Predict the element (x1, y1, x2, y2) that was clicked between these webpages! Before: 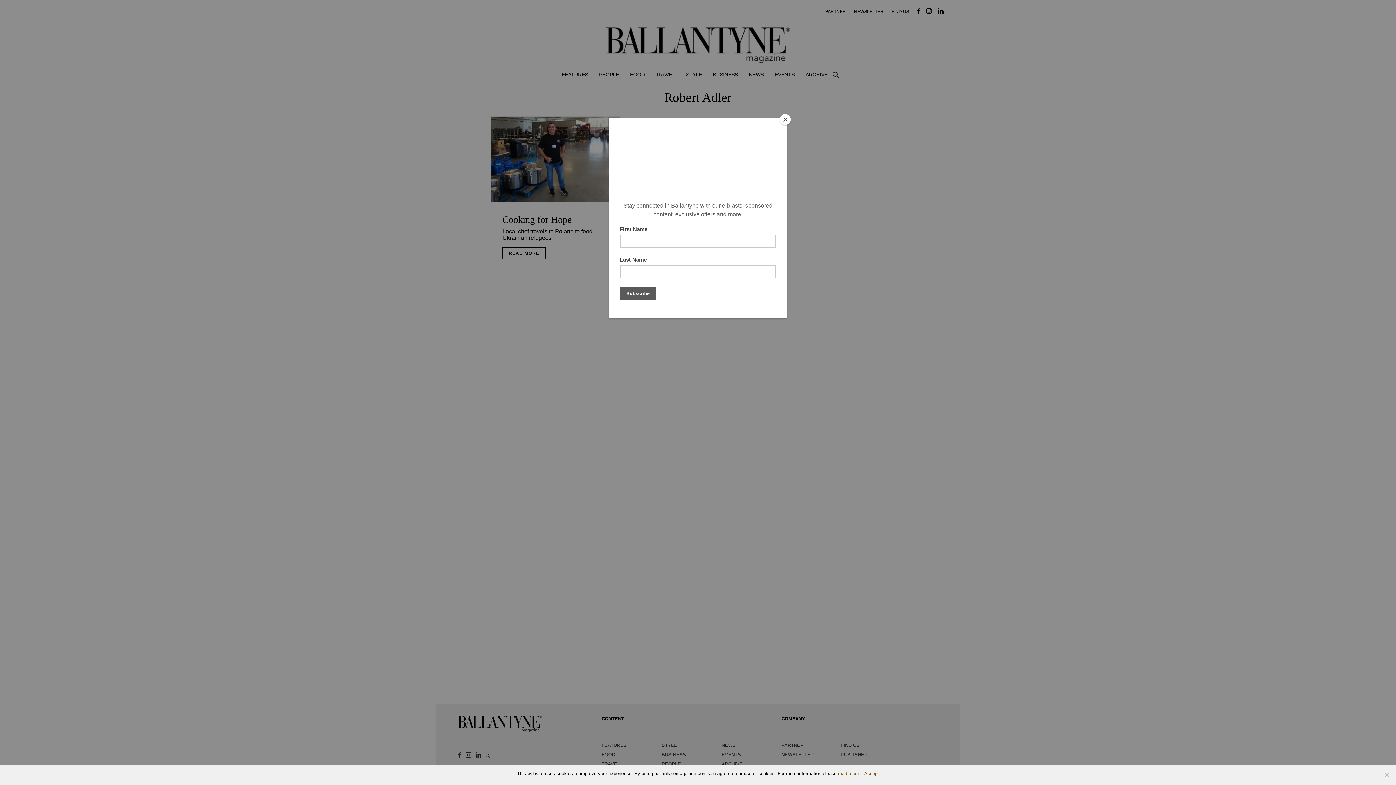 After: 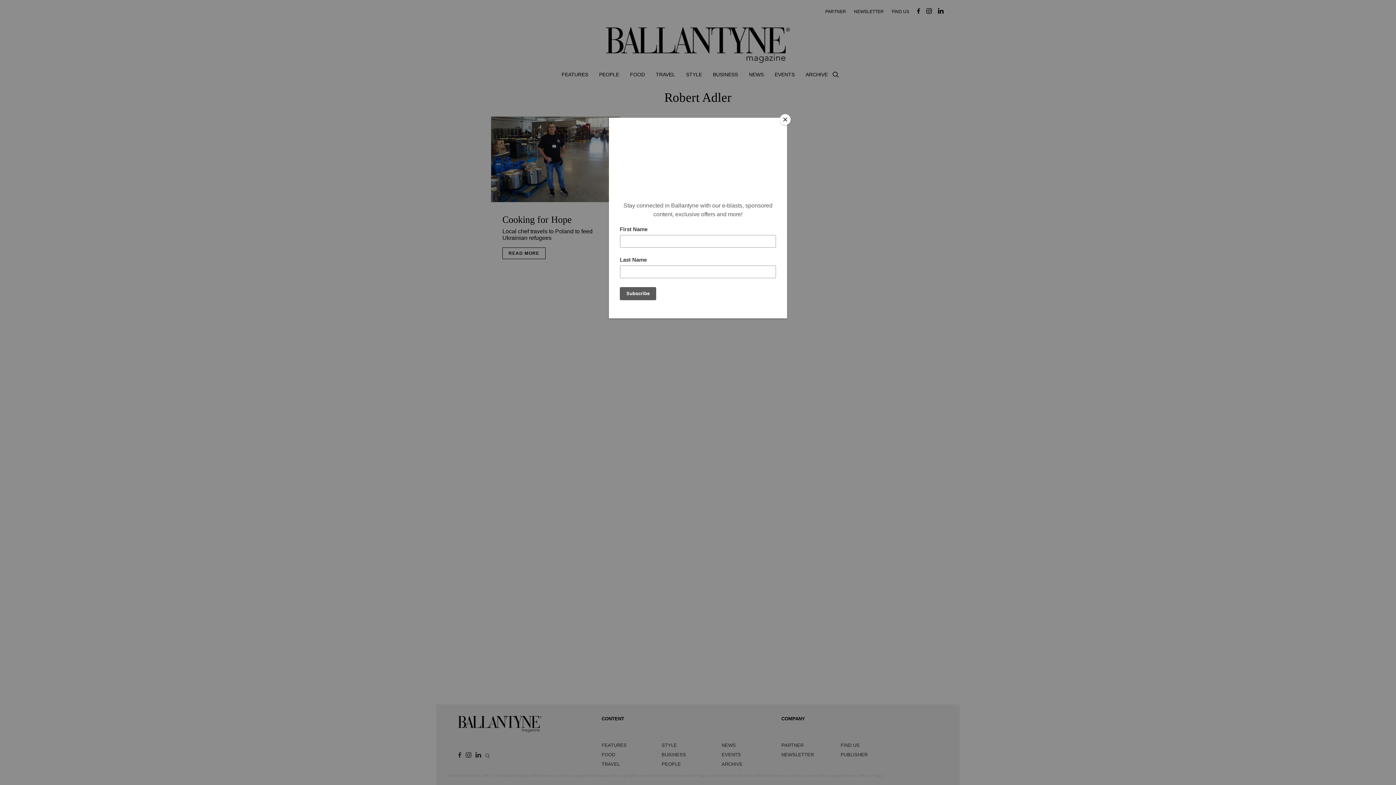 Action: bbox: (864, 770, 879, 777) label: Accept